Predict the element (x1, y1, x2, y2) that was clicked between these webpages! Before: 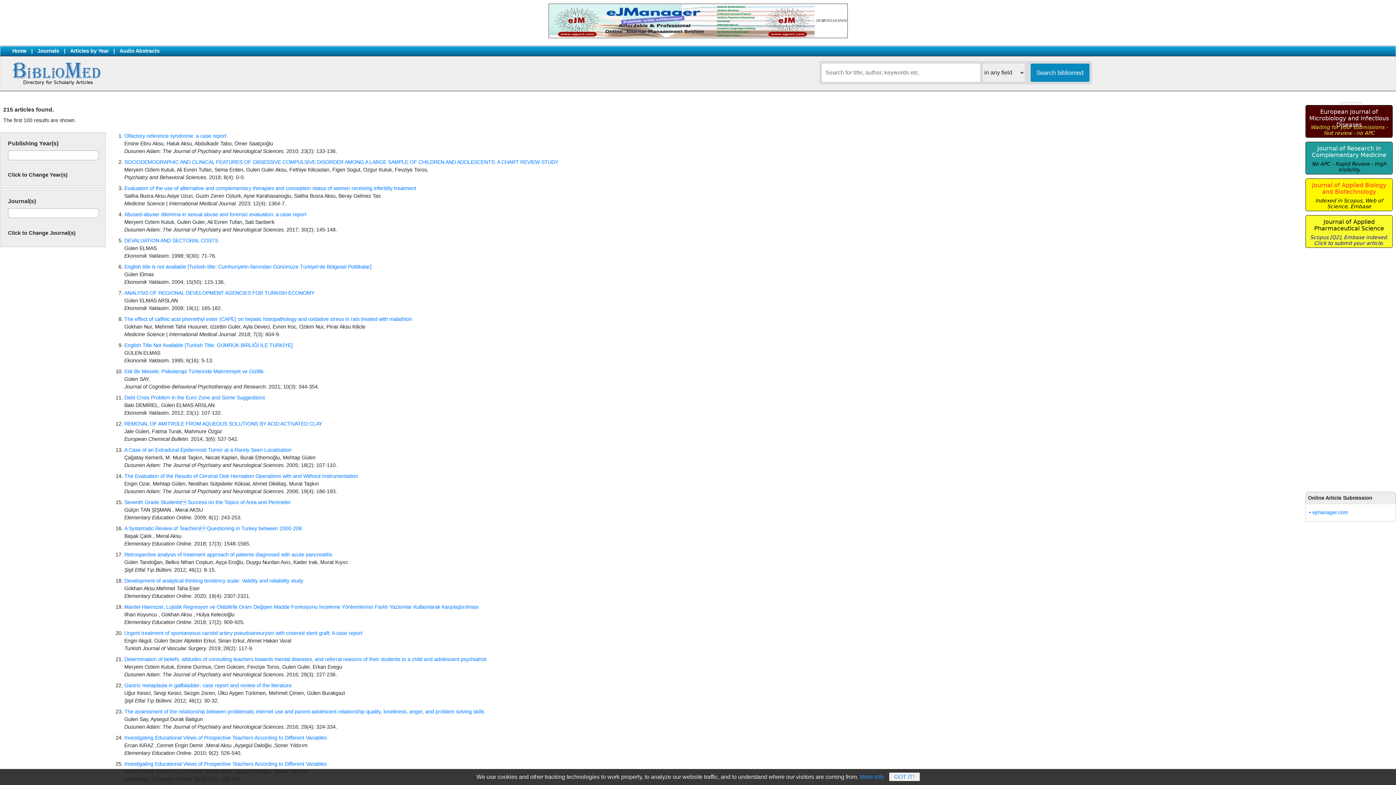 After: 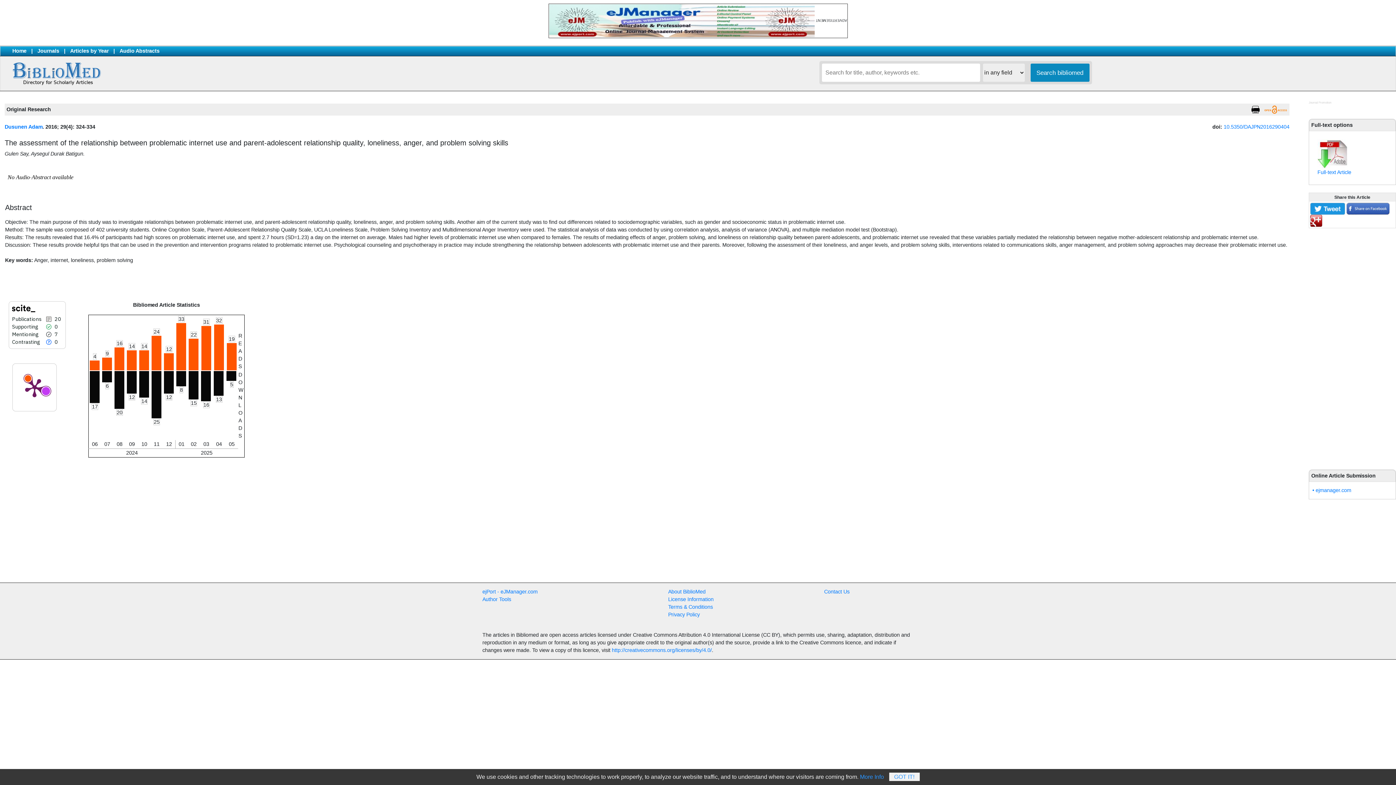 Action: label: The assessment of the relationship between problematic internet use and parent-adolescent relationship quality, loneliness, anger, and problem solving skills bbox: (124, 709, 484, 714)